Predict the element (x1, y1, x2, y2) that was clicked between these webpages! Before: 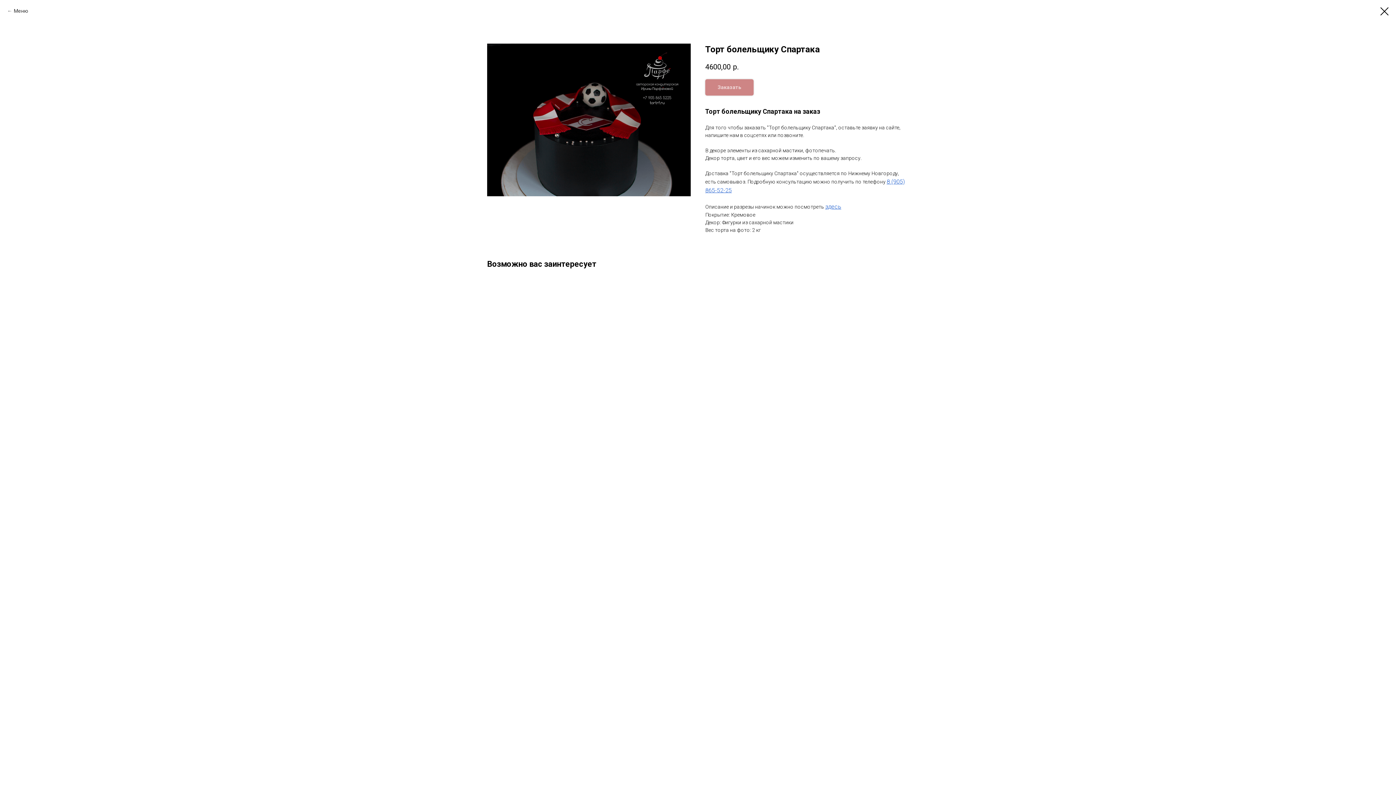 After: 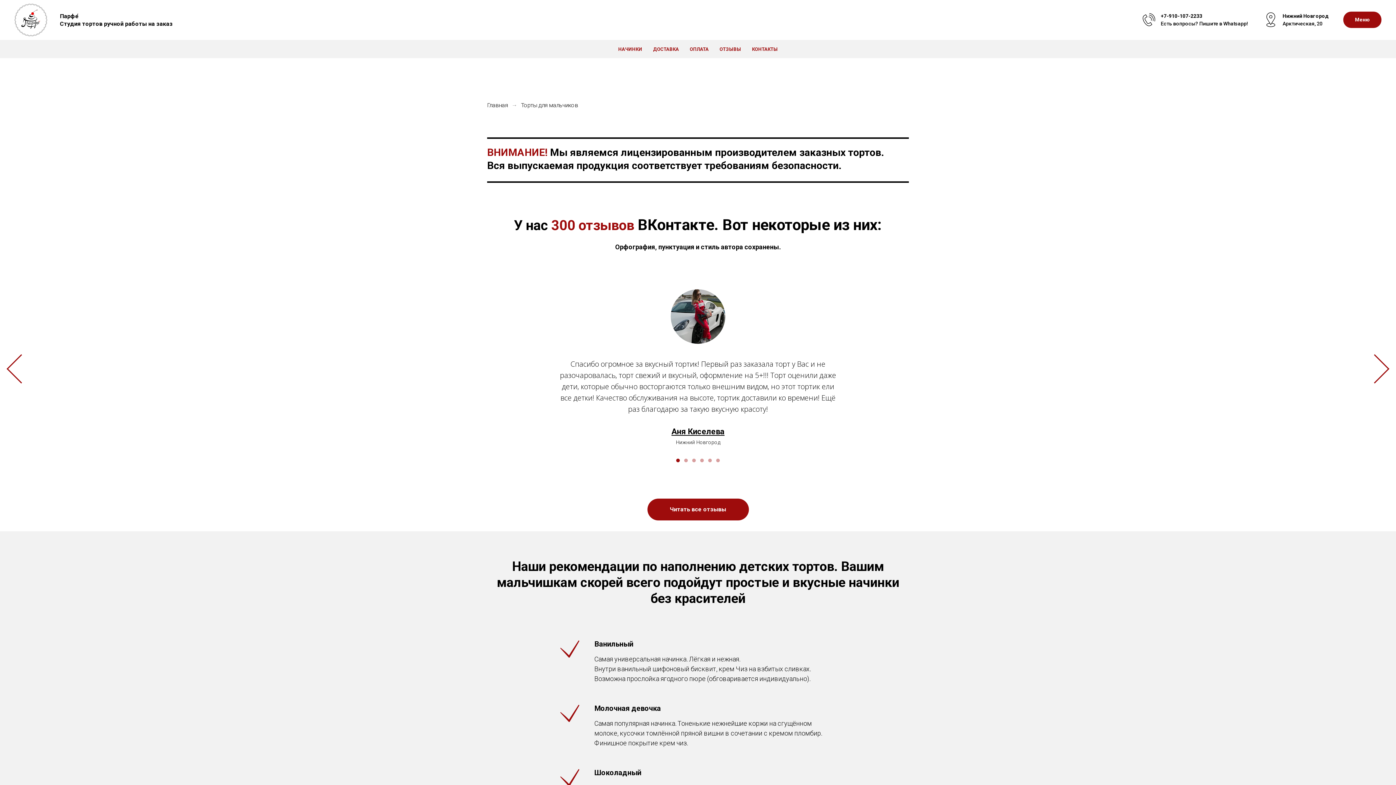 Action: bbox: (7, 7, 28, 14) label: Меню